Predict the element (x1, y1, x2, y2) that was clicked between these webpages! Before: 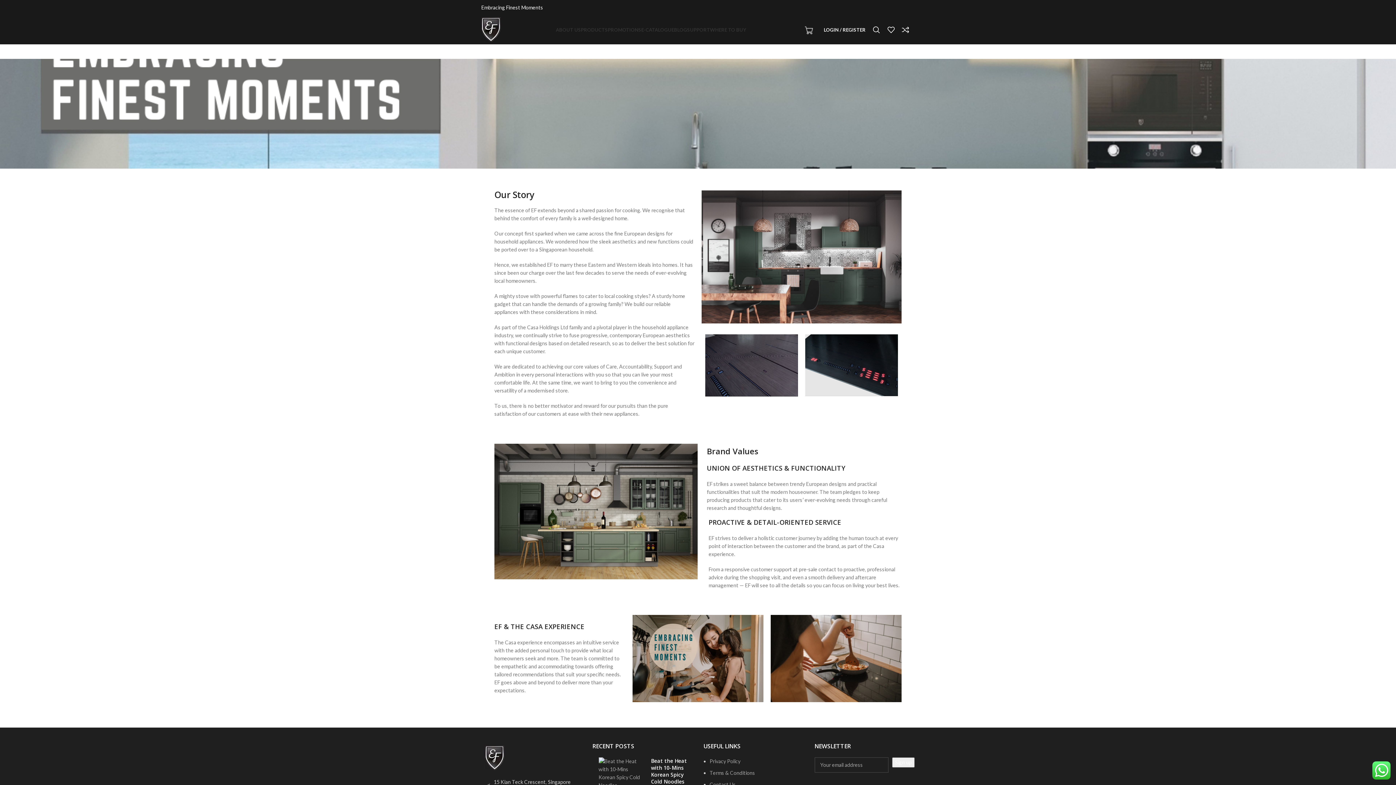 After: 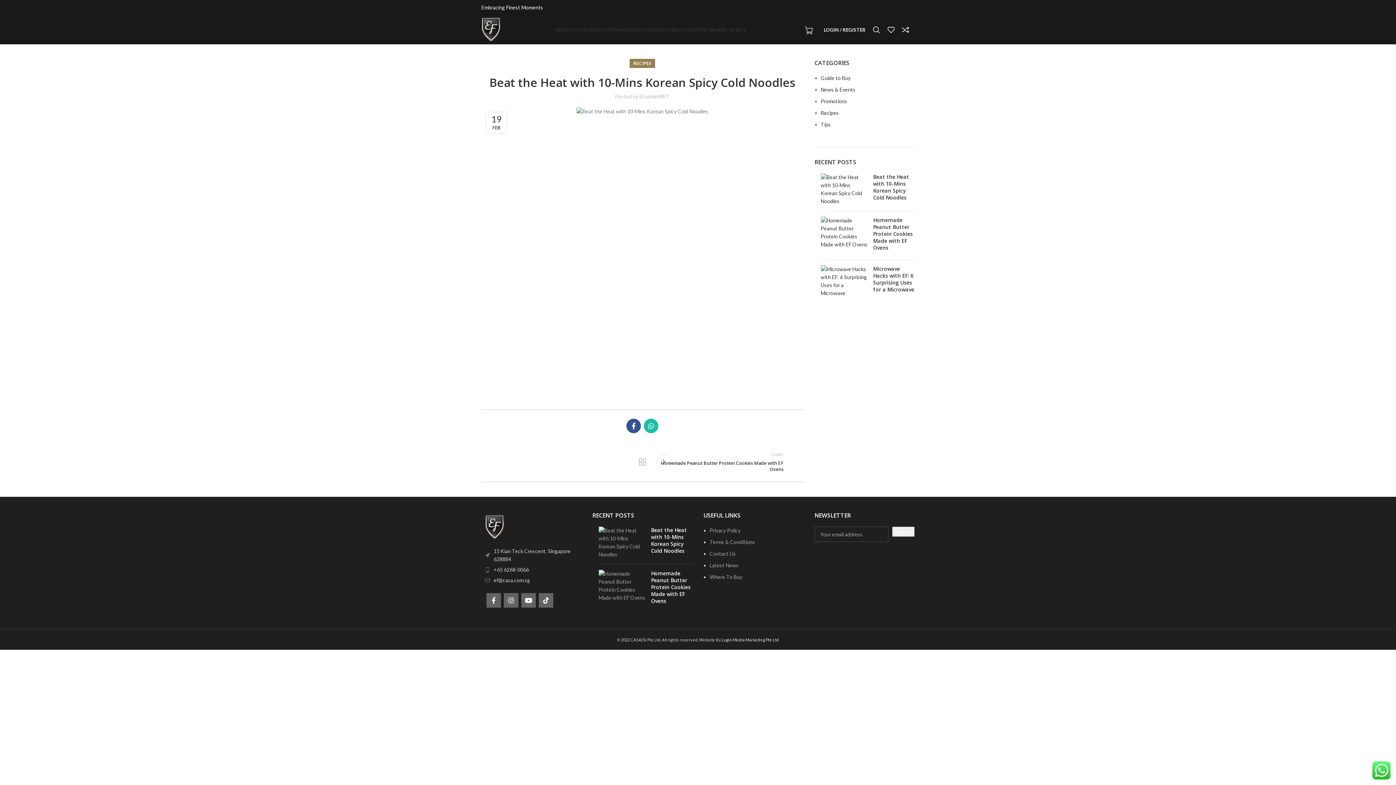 Action: bbox: (598, 757, 645, 789)